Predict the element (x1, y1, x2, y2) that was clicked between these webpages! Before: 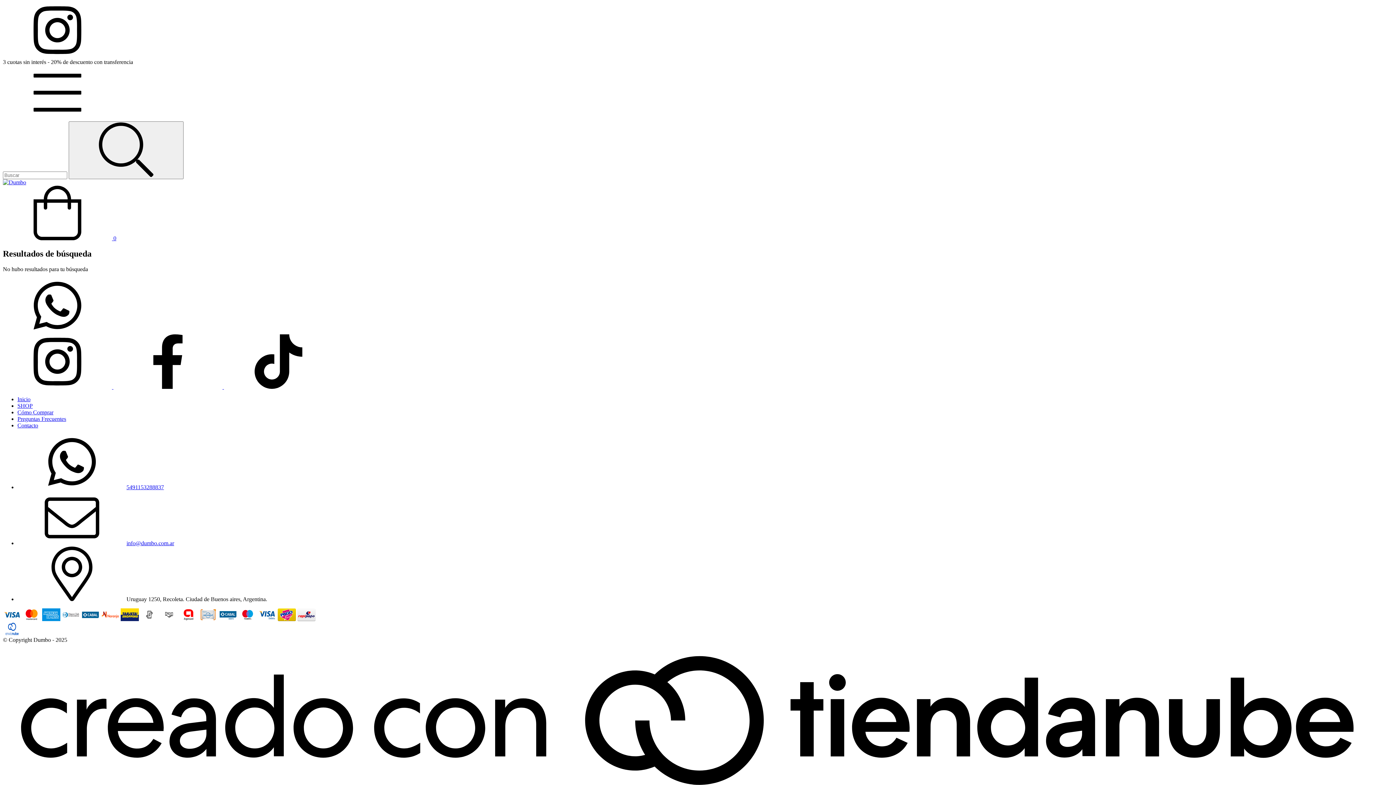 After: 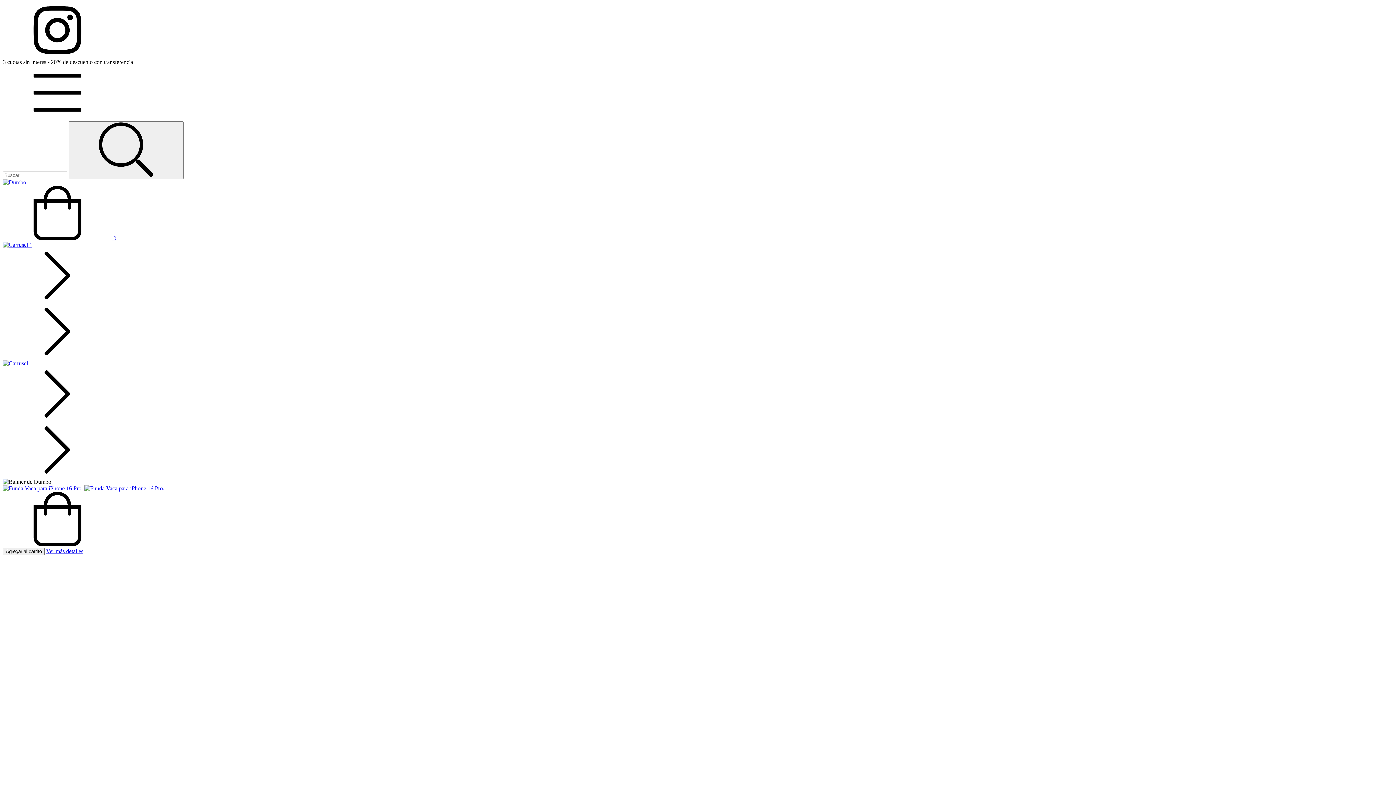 Action: bbox: (2, 179, 26, 185)